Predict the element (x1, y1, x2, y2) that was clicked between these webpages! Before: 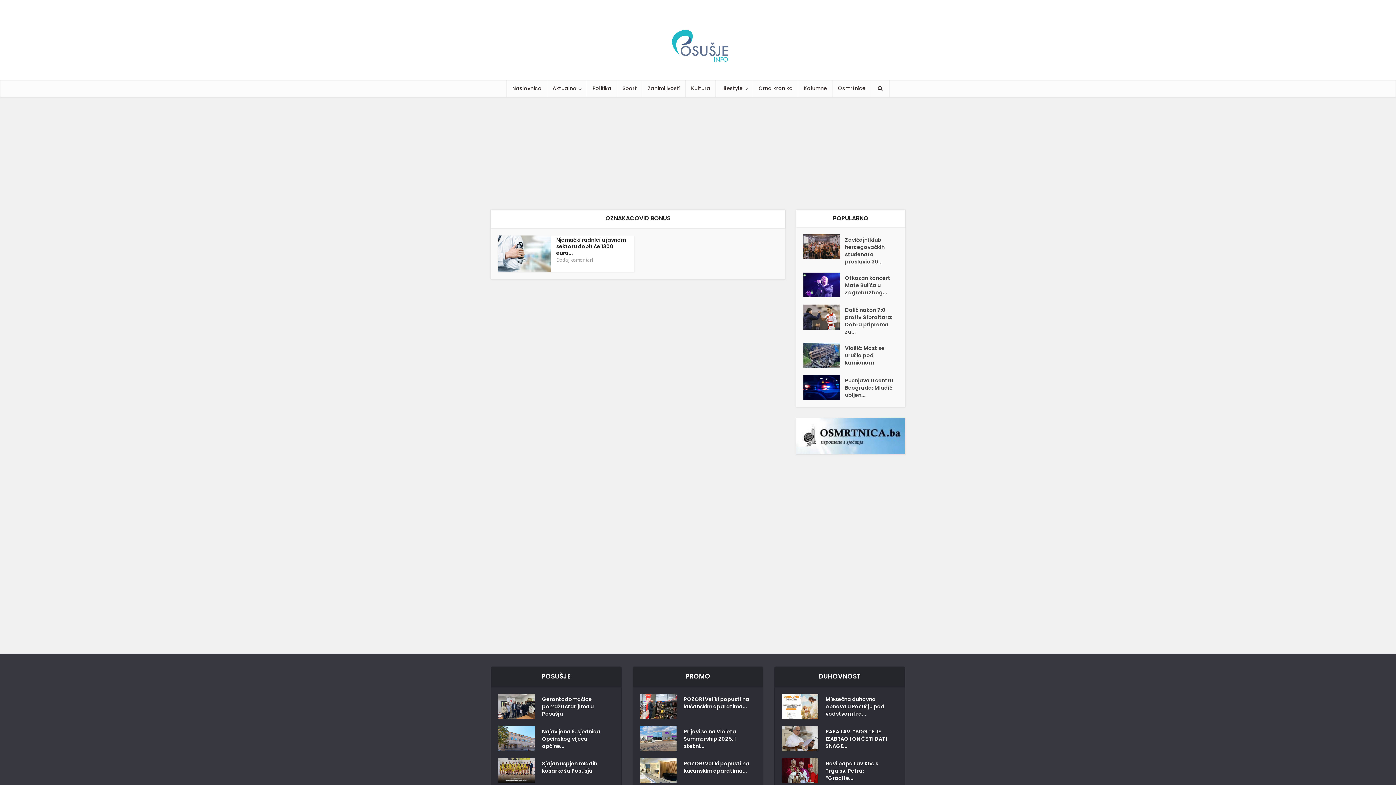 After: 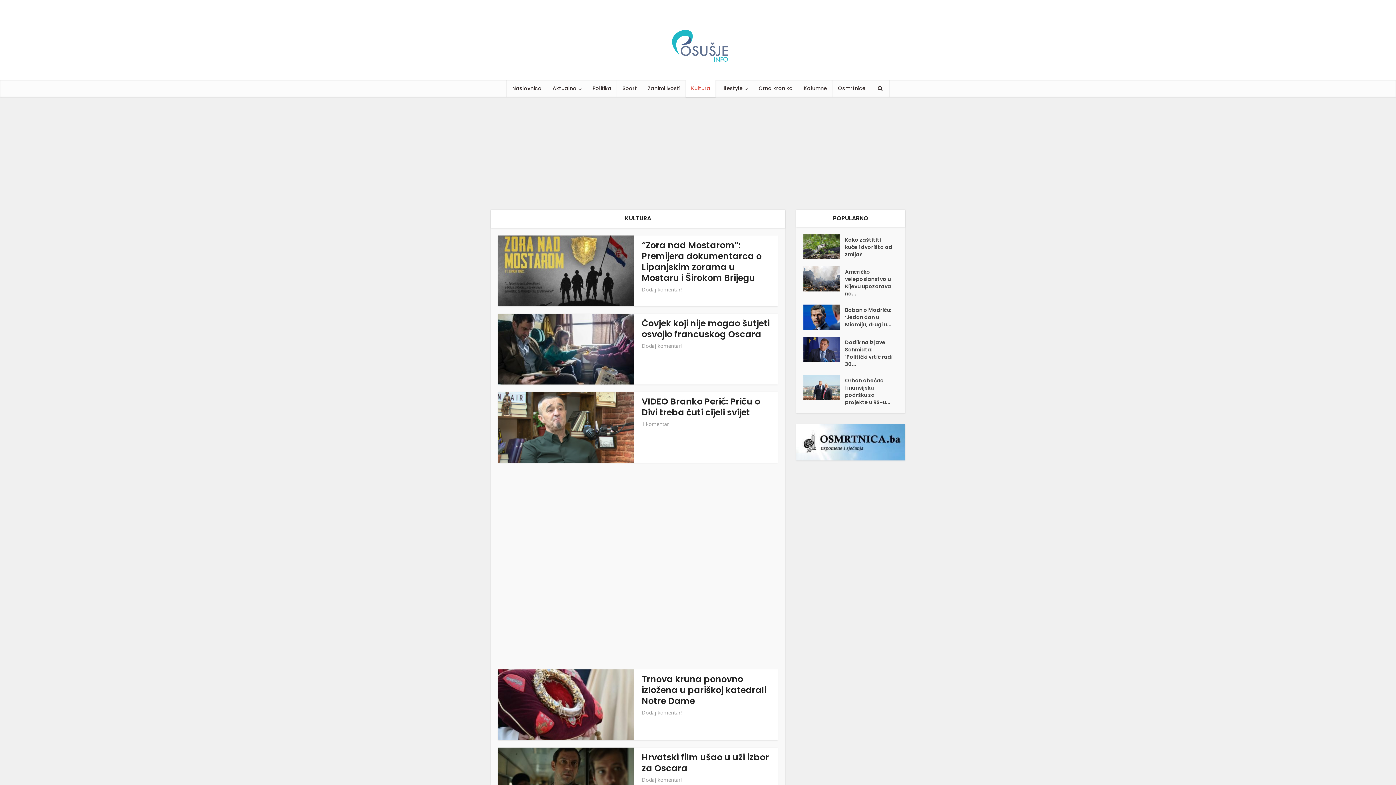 Action: label: Kultura bbox: (685, 80, 716, 97)